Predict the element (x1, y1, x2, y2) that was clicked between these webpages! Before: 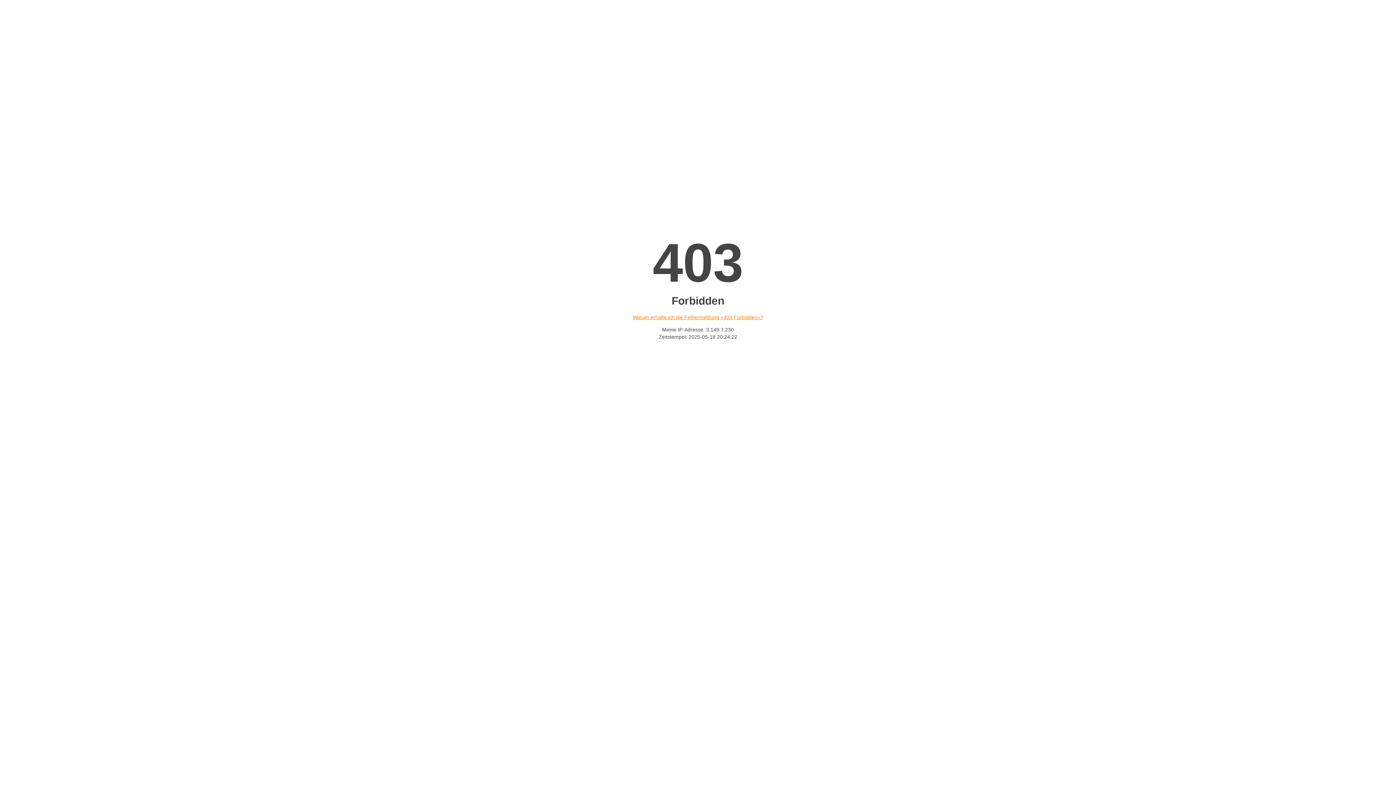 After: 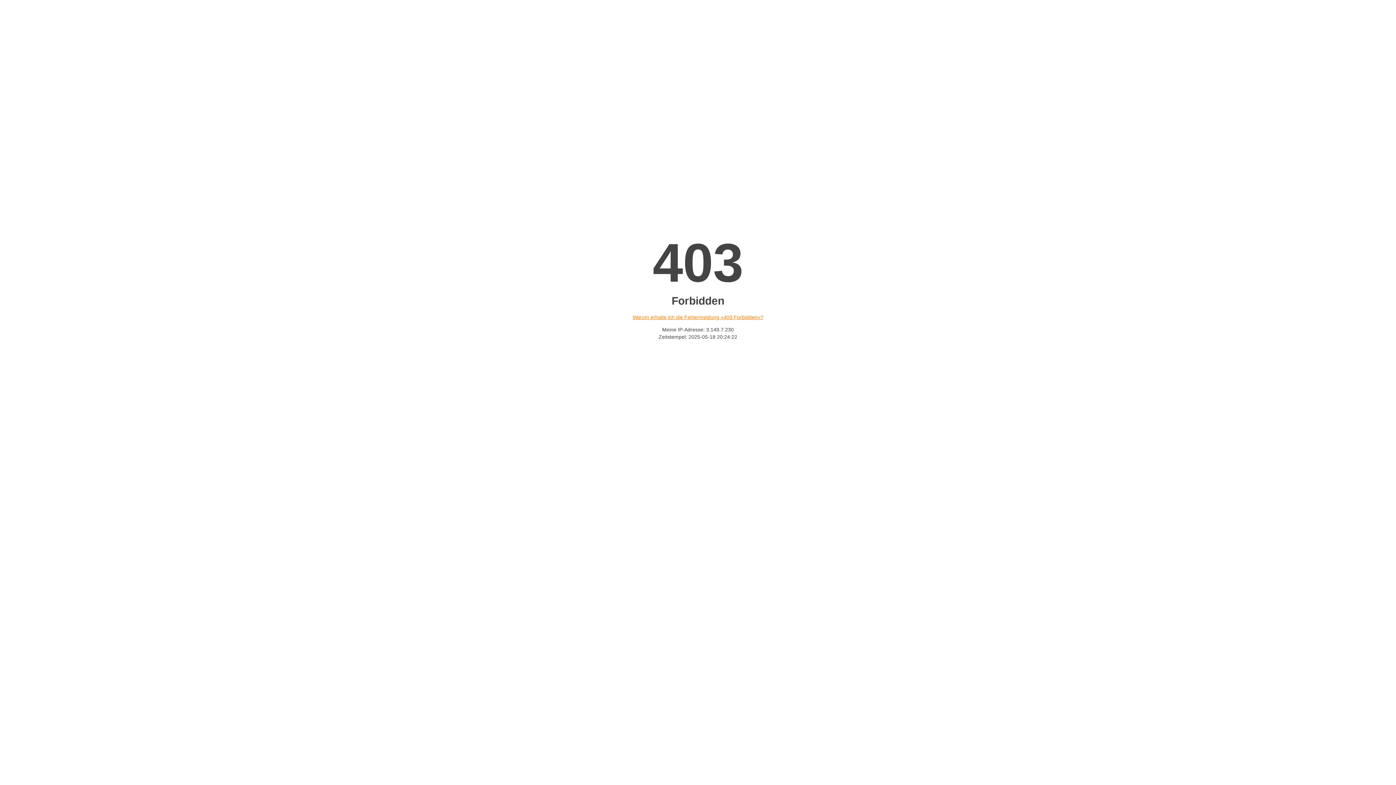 Action: bbox: (632, 314, 763, 320) label: Warum erhalte ich die Fehlermeldung «403 Forbidden»?